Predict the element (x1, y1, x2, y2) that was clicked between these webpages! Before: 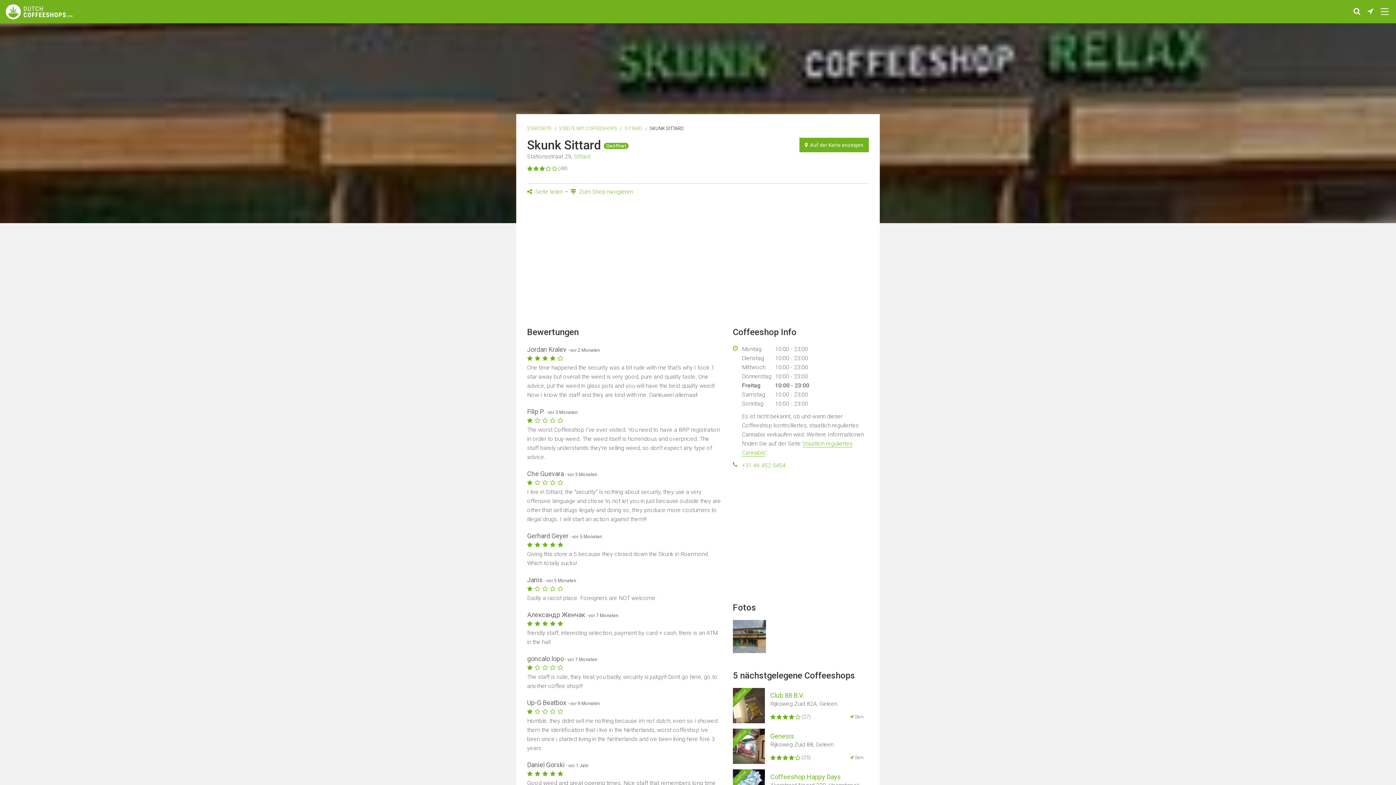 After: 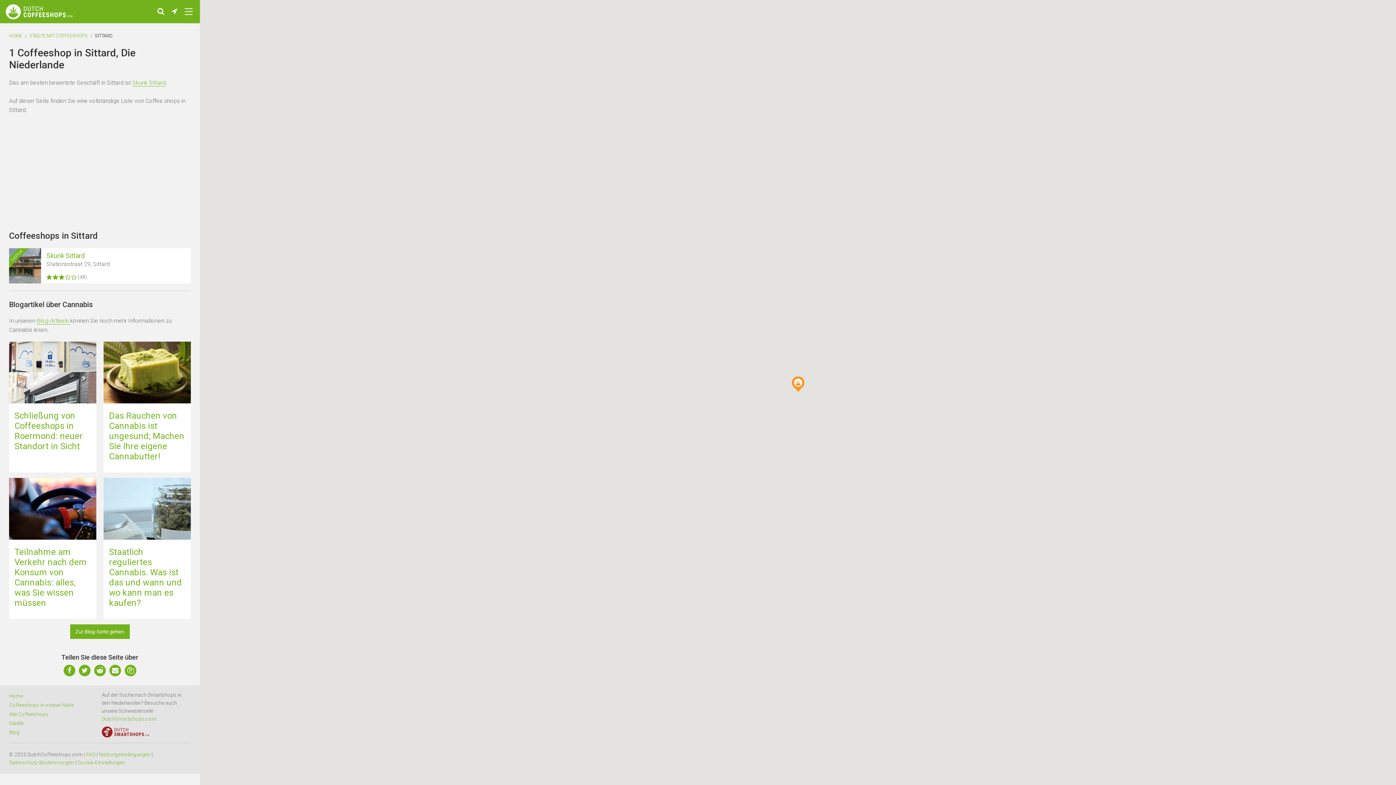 Action: label: Sittard bbox: (573, 153, 590, 160)